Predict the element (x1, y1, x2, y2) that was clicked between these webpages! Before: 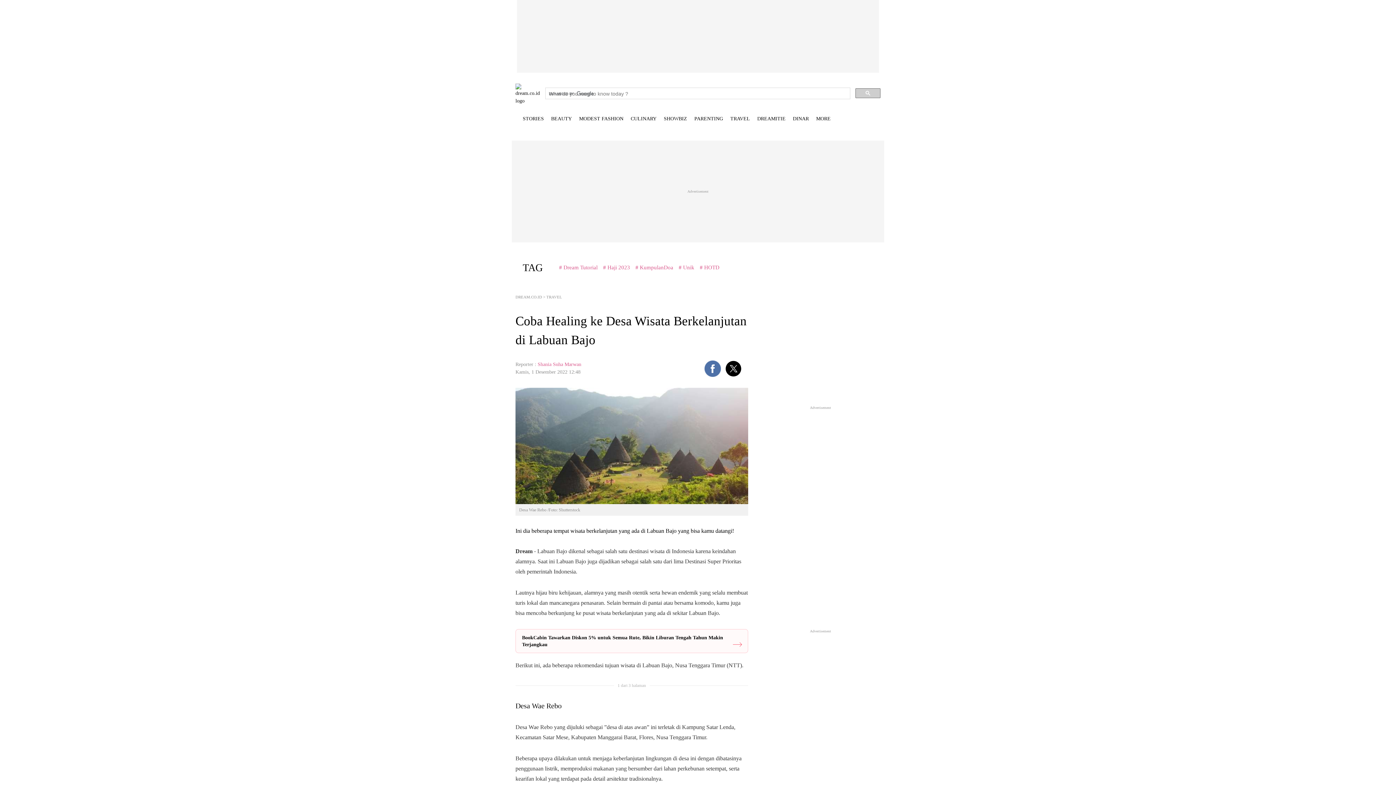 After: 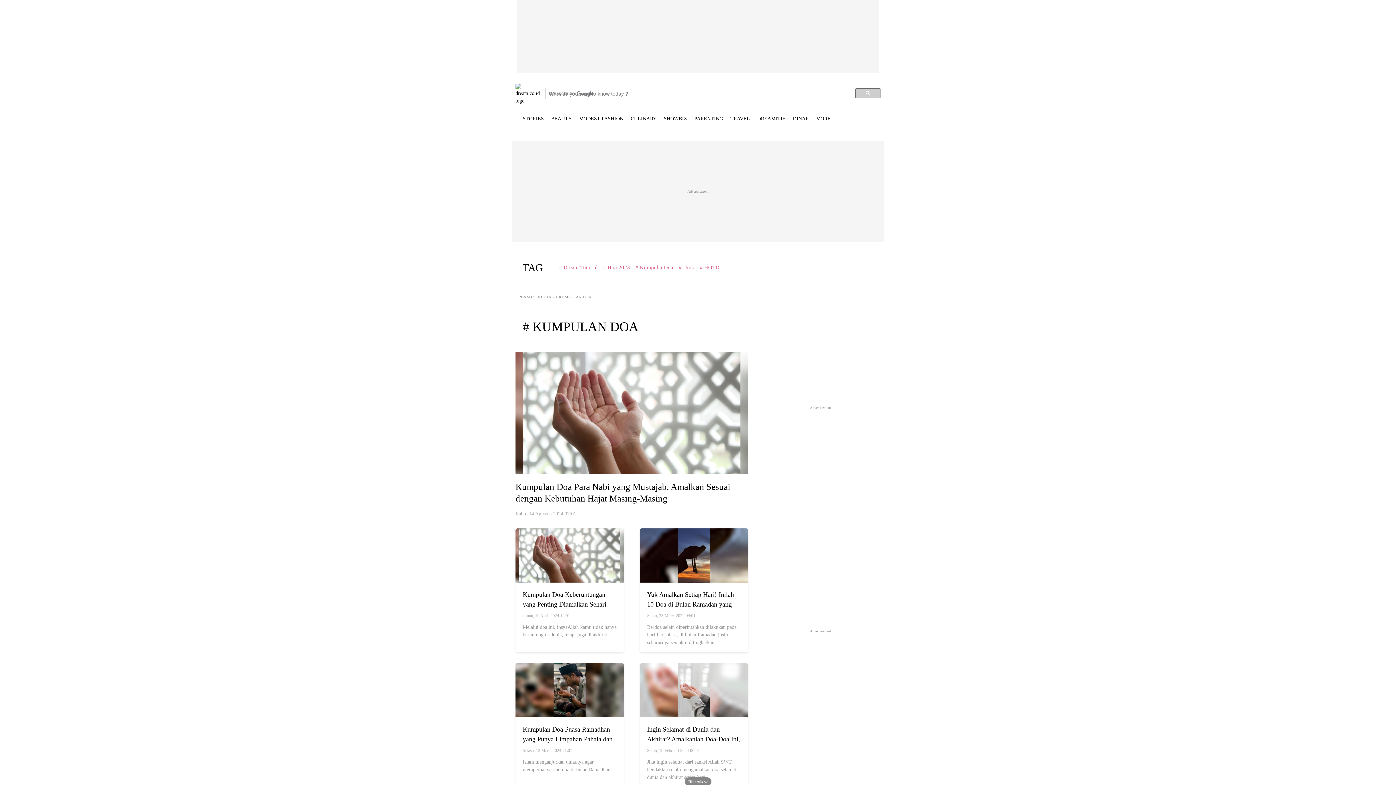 Action: bbox: (635, 258, 673, 277) label: # KumpulanDoa